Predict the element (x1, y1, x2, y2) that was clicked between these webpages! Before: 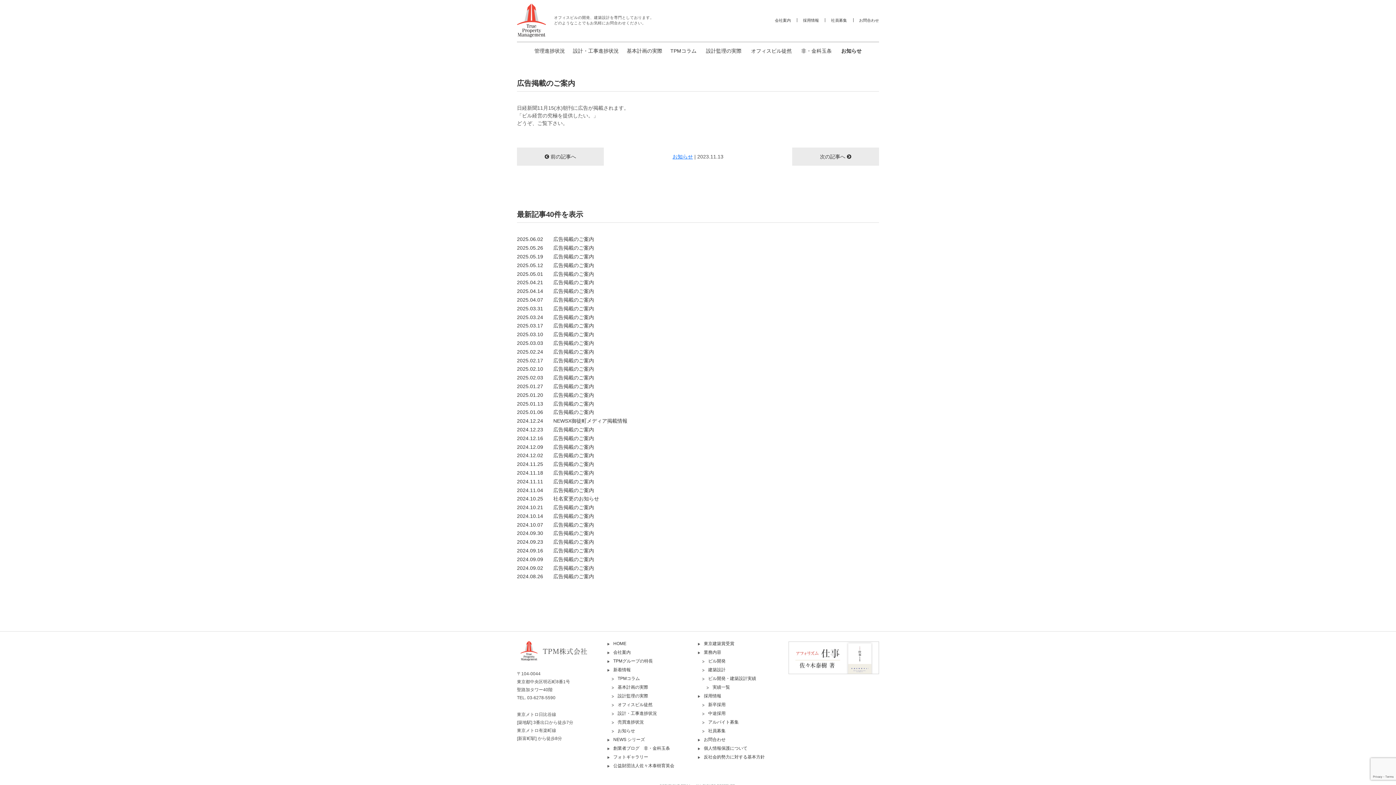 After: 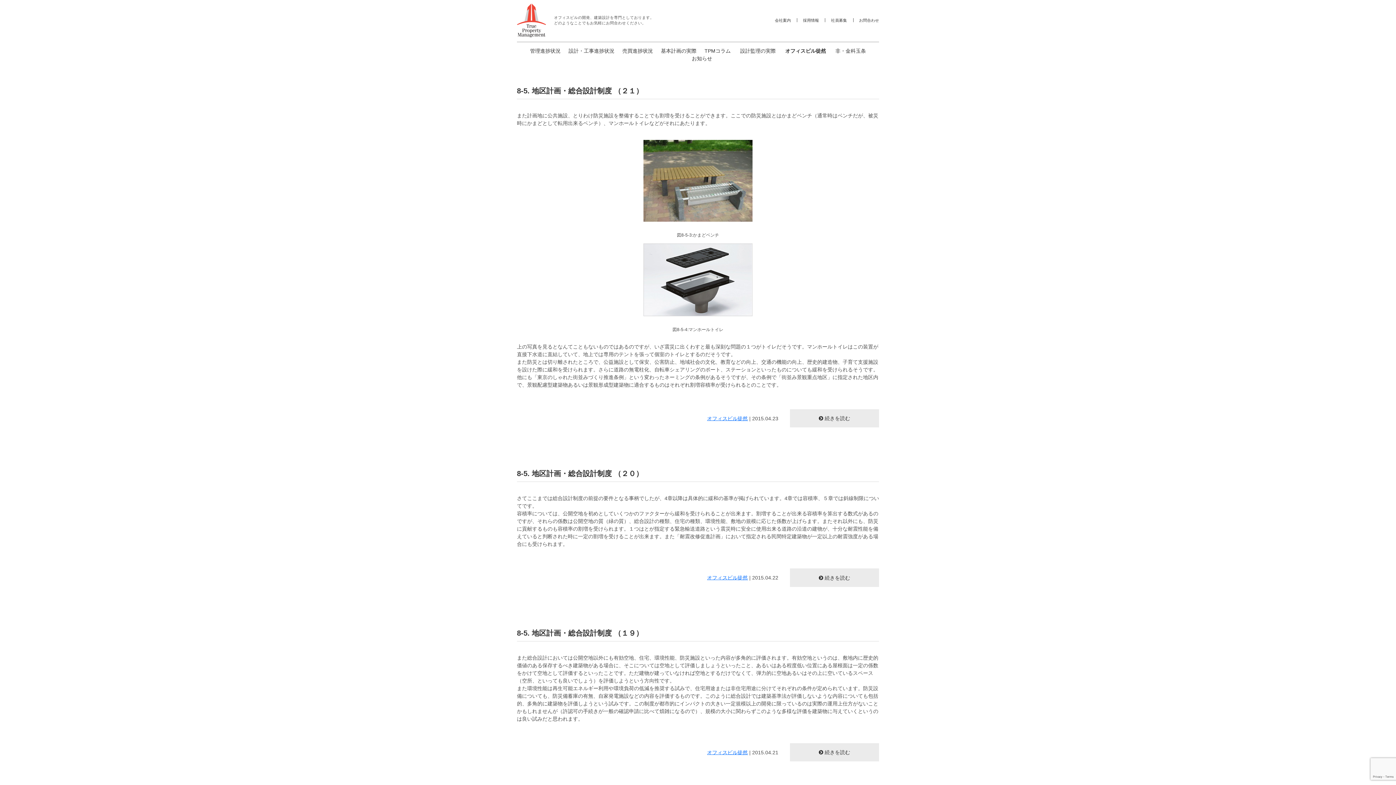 Action: bbox: (612, 702, 652, 707) label: オフィスビル徒然